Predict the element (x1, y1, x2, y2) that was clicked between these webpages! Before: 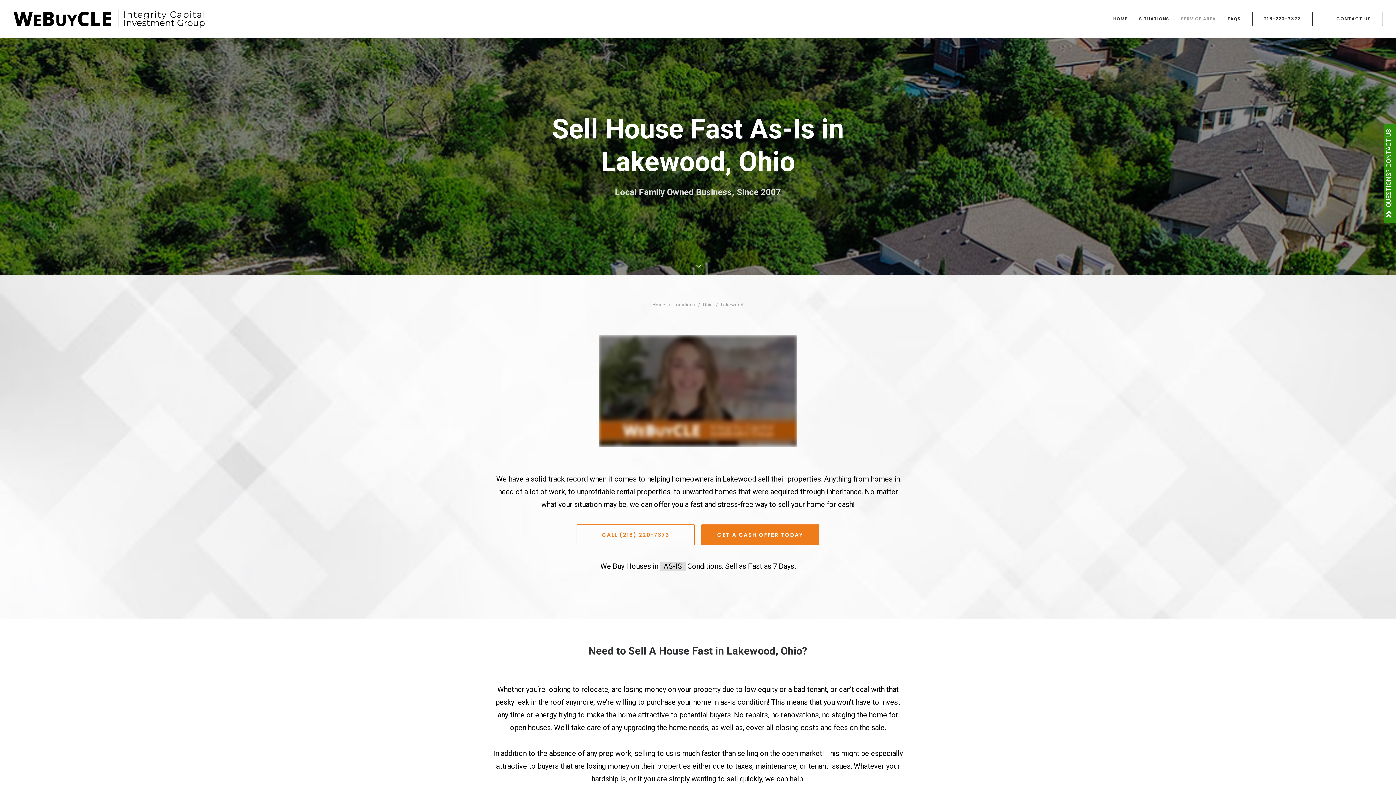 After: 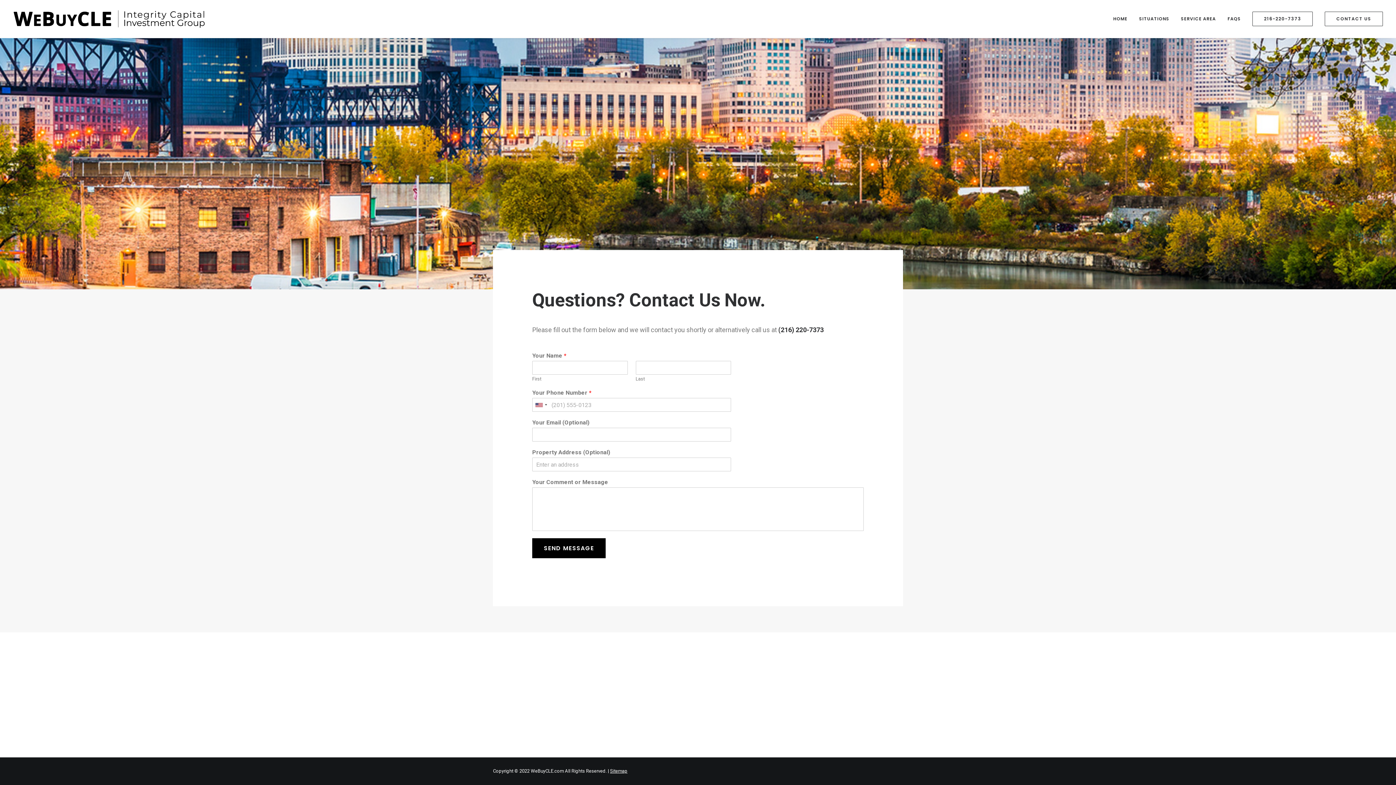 Action: bbox: (1320, 11, 1383, 26) label: CONTACT US